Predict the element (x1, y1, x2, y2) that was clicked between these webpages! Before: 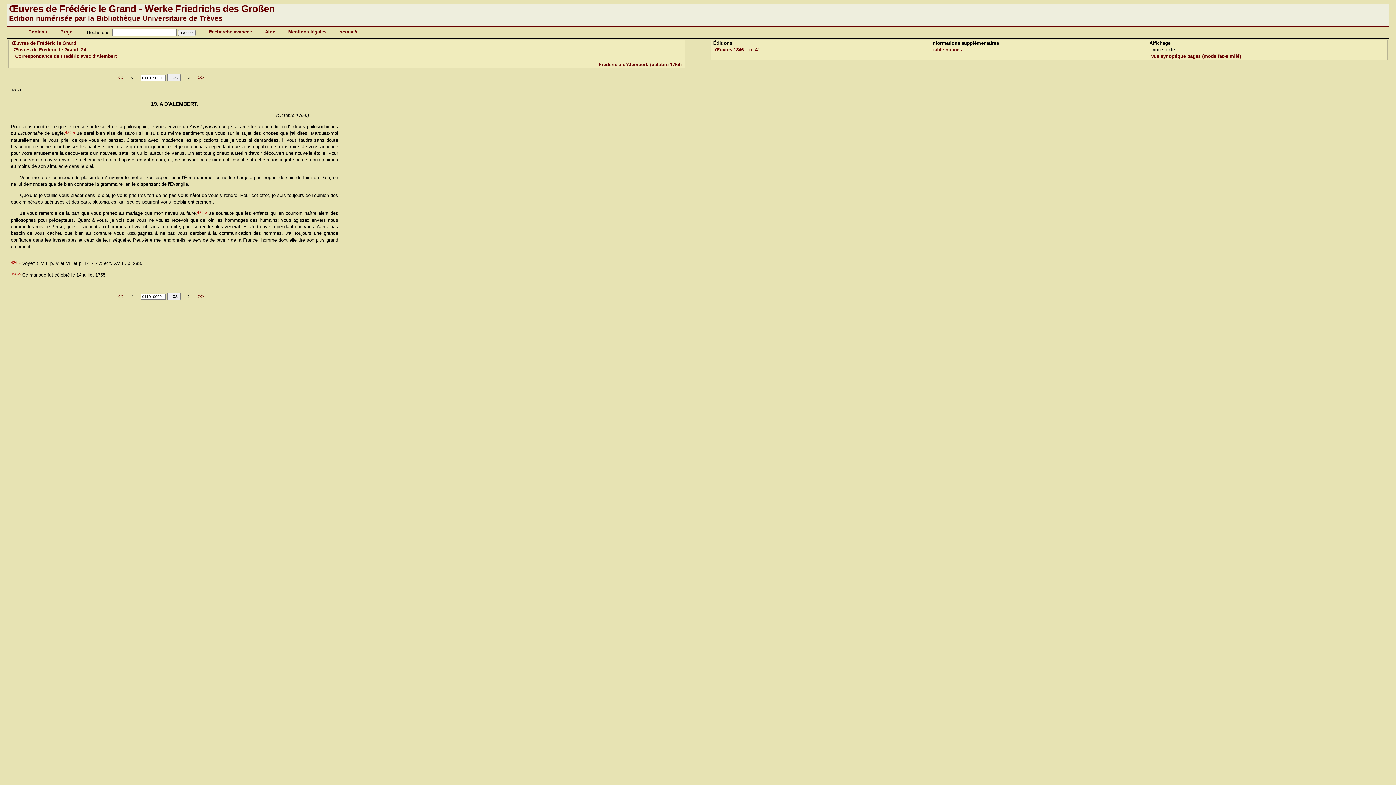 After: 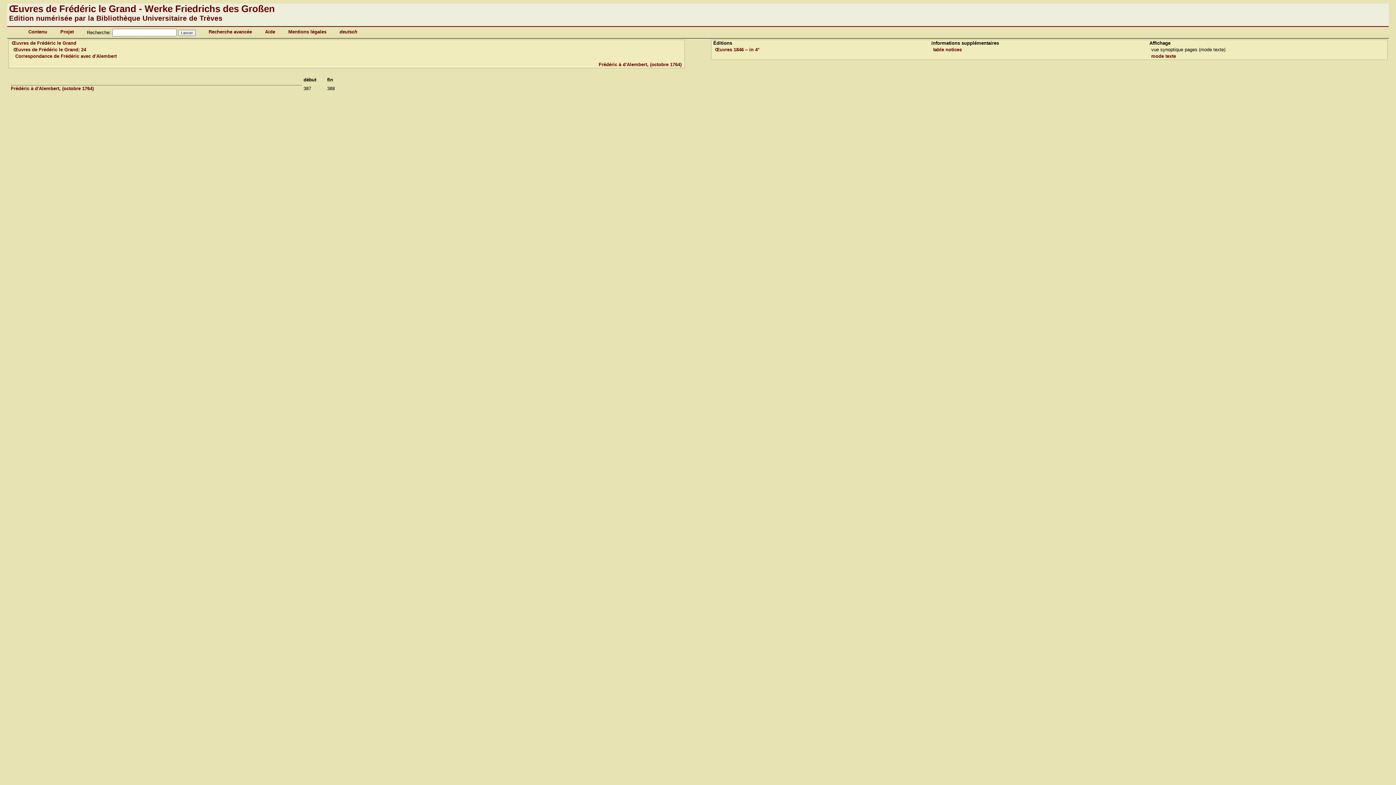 Action: label: vue synoptique pages (mode fac-similé) bbox: (1151, 53, 1241, 58)